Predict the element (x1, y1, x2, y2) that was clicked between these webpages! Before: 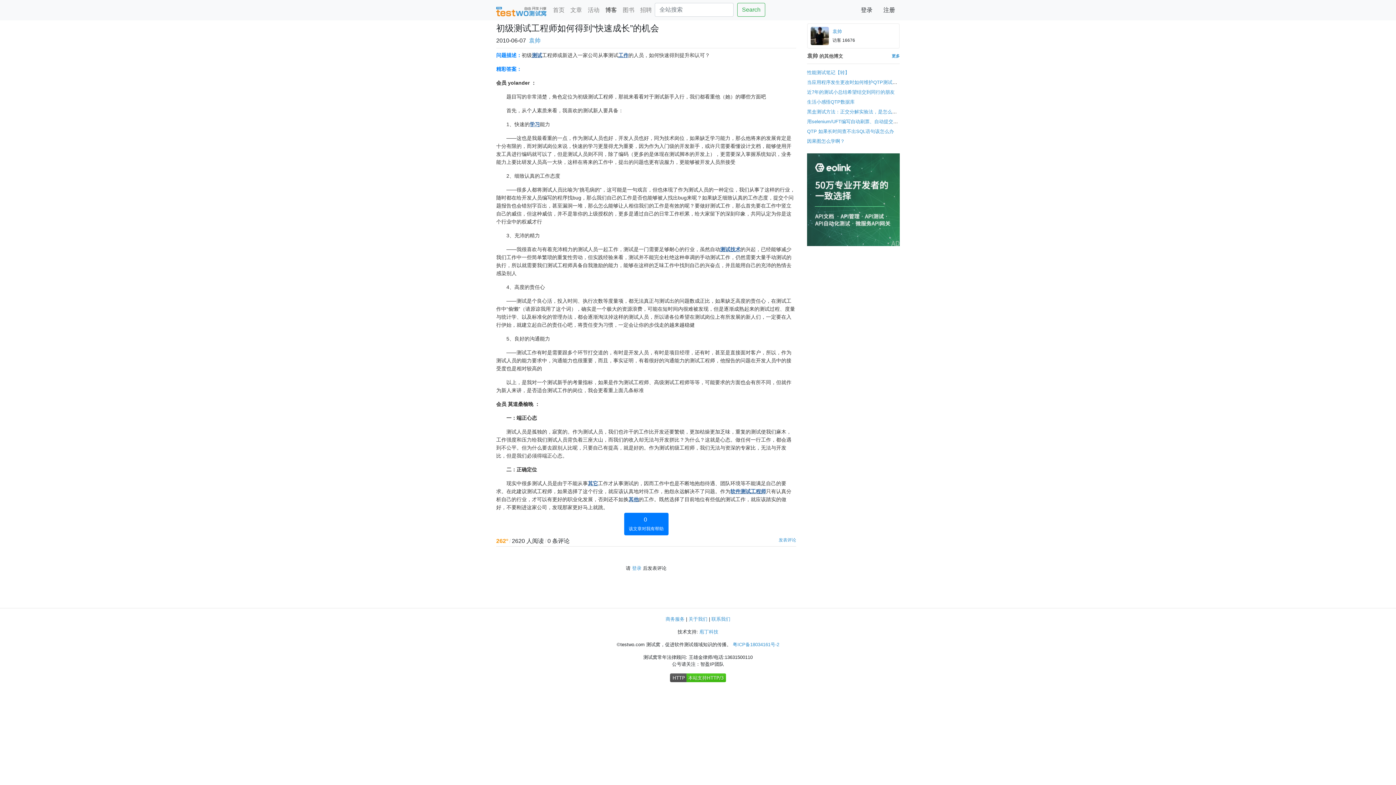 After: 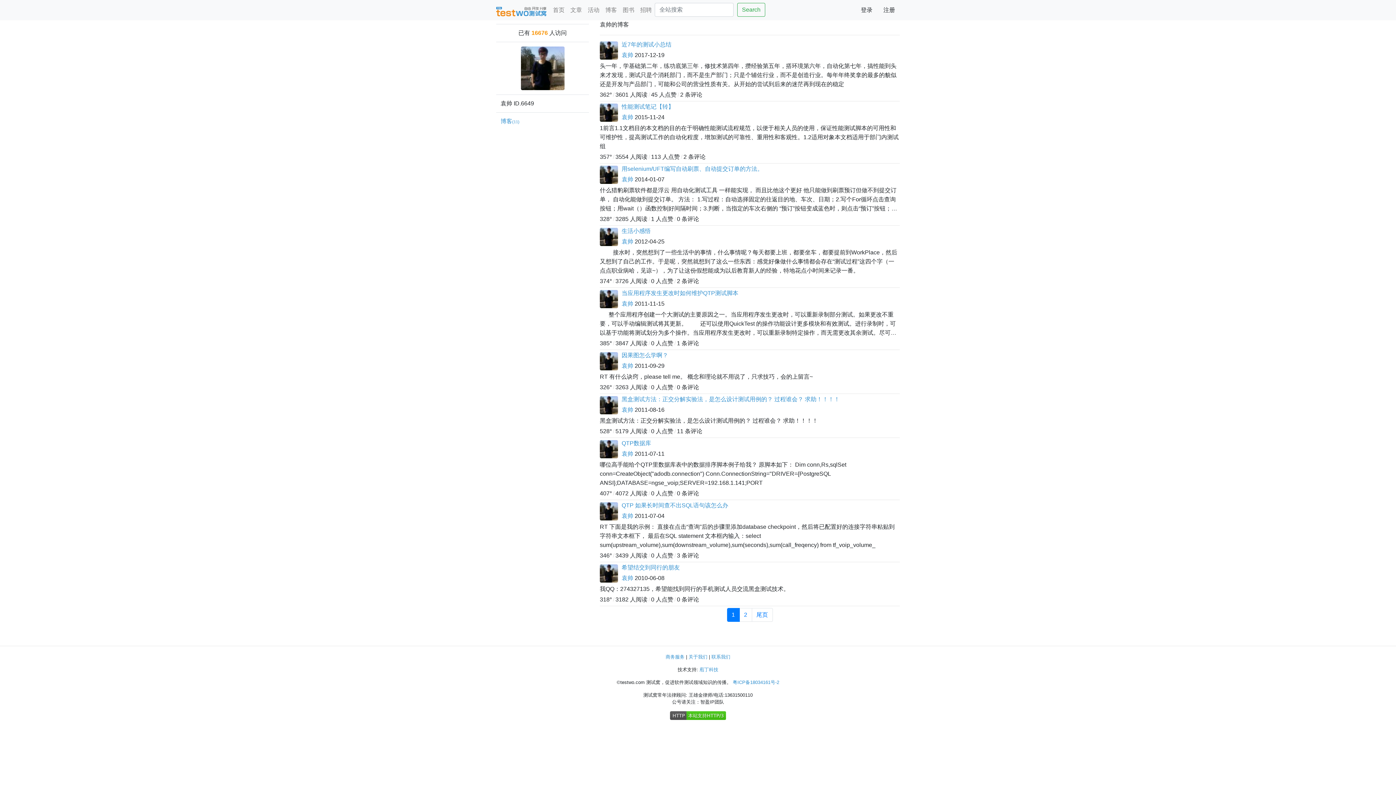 Action: label: 更多 bbox: (892, 52, 900, 59)